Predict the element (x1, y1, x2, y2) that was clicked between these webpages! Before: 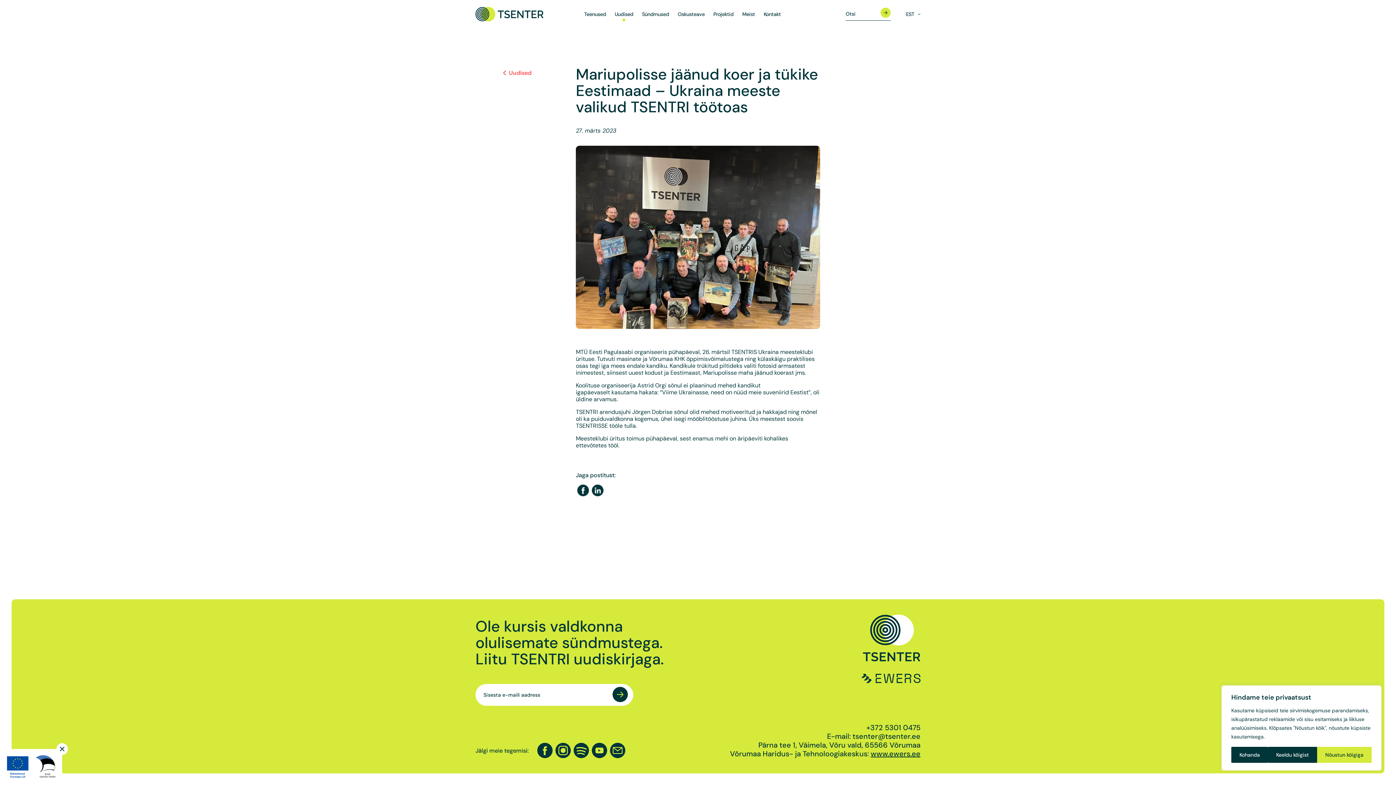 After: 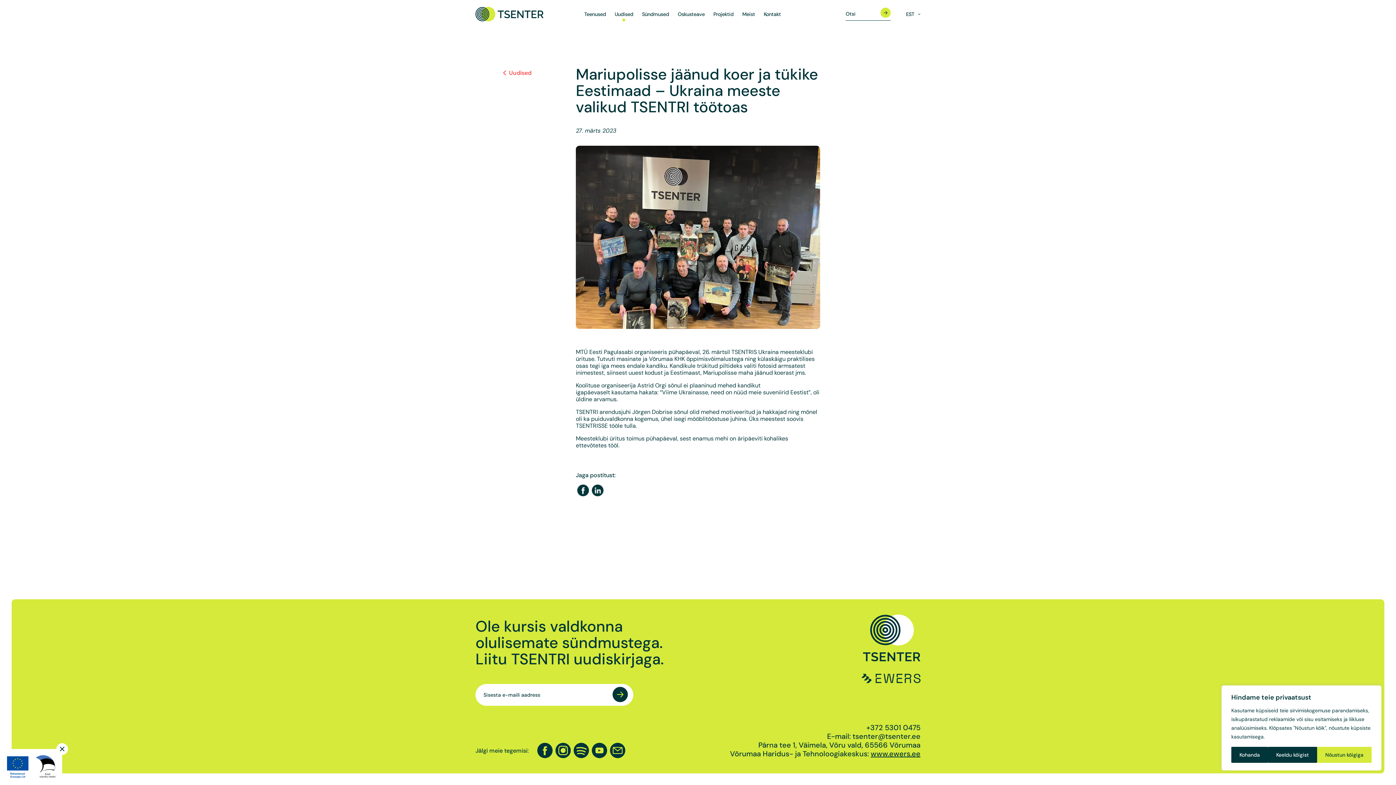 Action: bbox: (0, 778, 62, 785)